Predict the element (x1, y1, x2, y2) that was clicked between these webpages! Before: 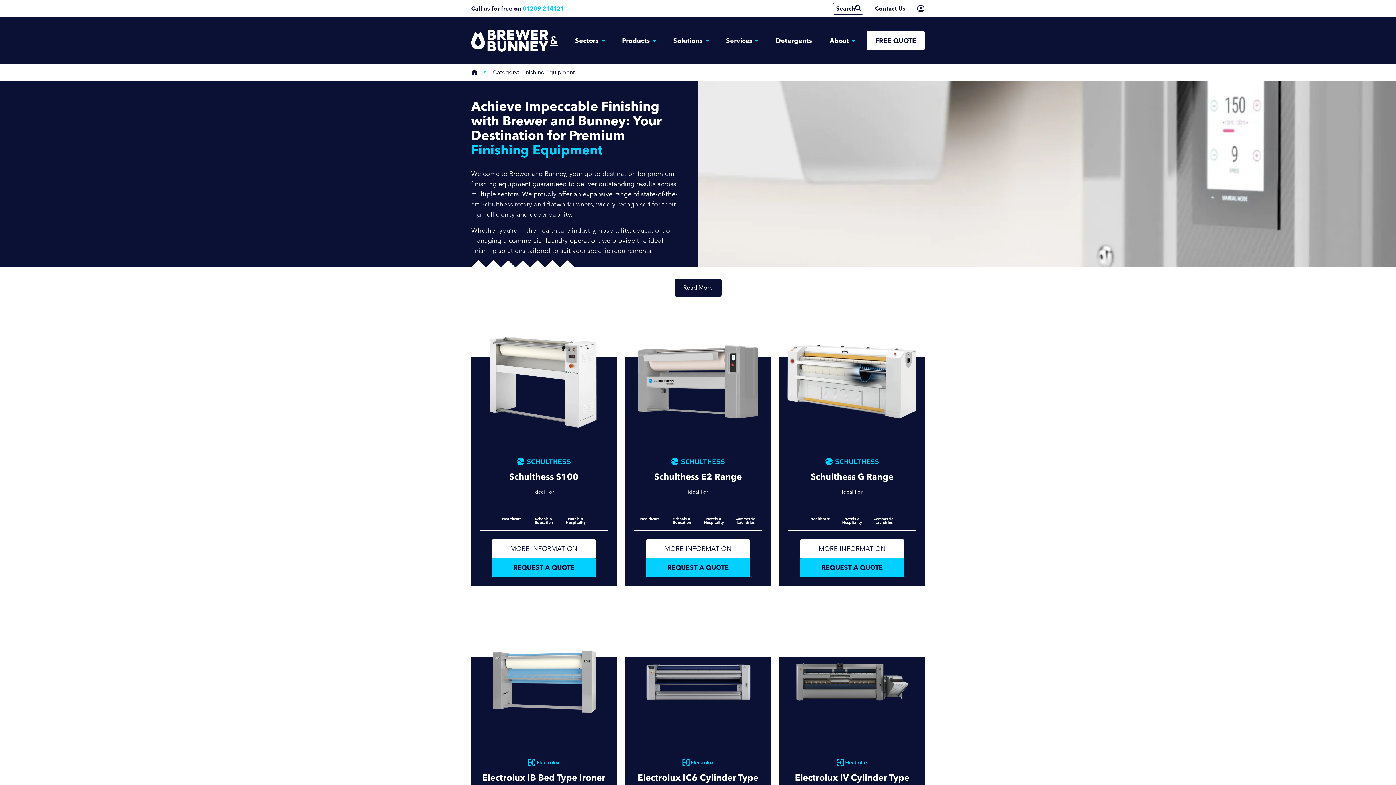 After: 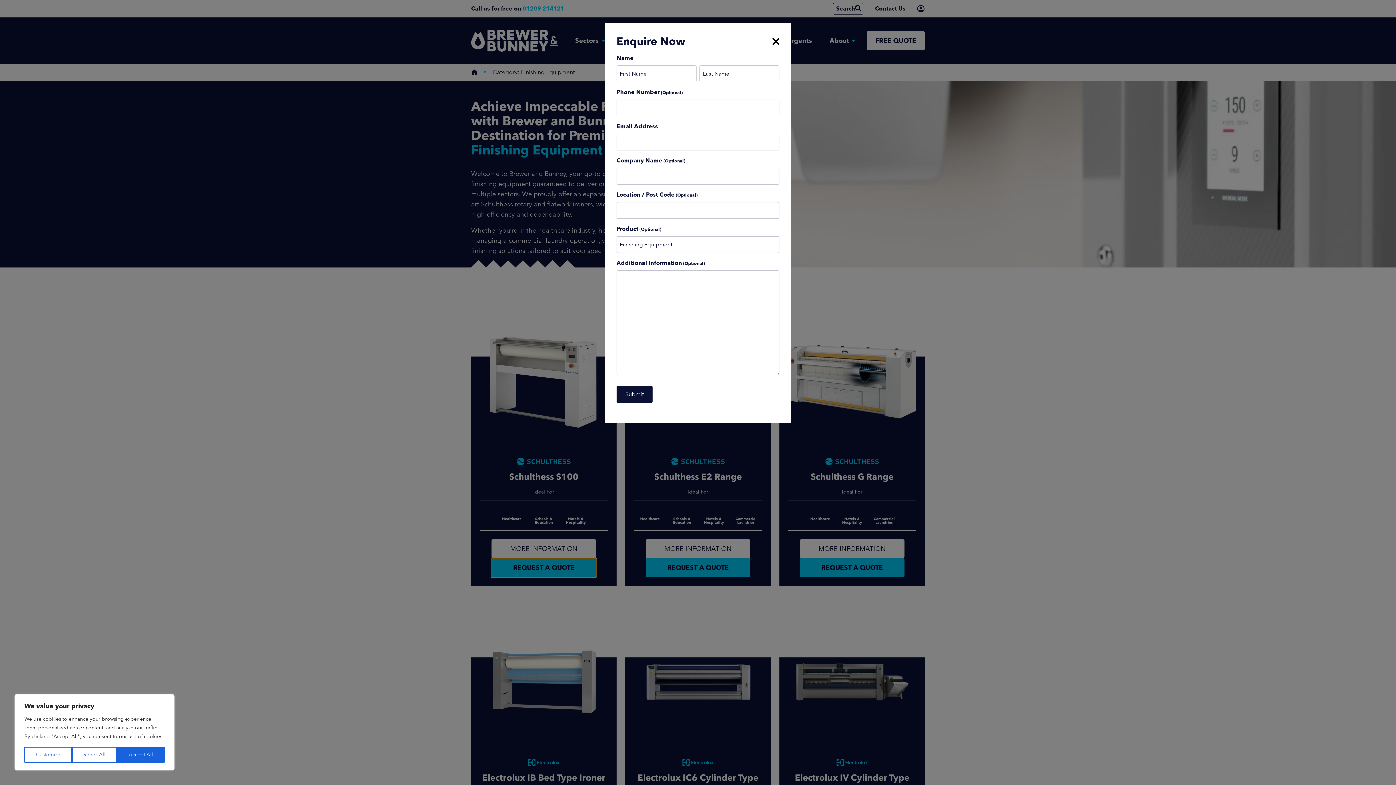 Action: label: REQUEST A QUOTE bbox: (491, 558, 596, 577)